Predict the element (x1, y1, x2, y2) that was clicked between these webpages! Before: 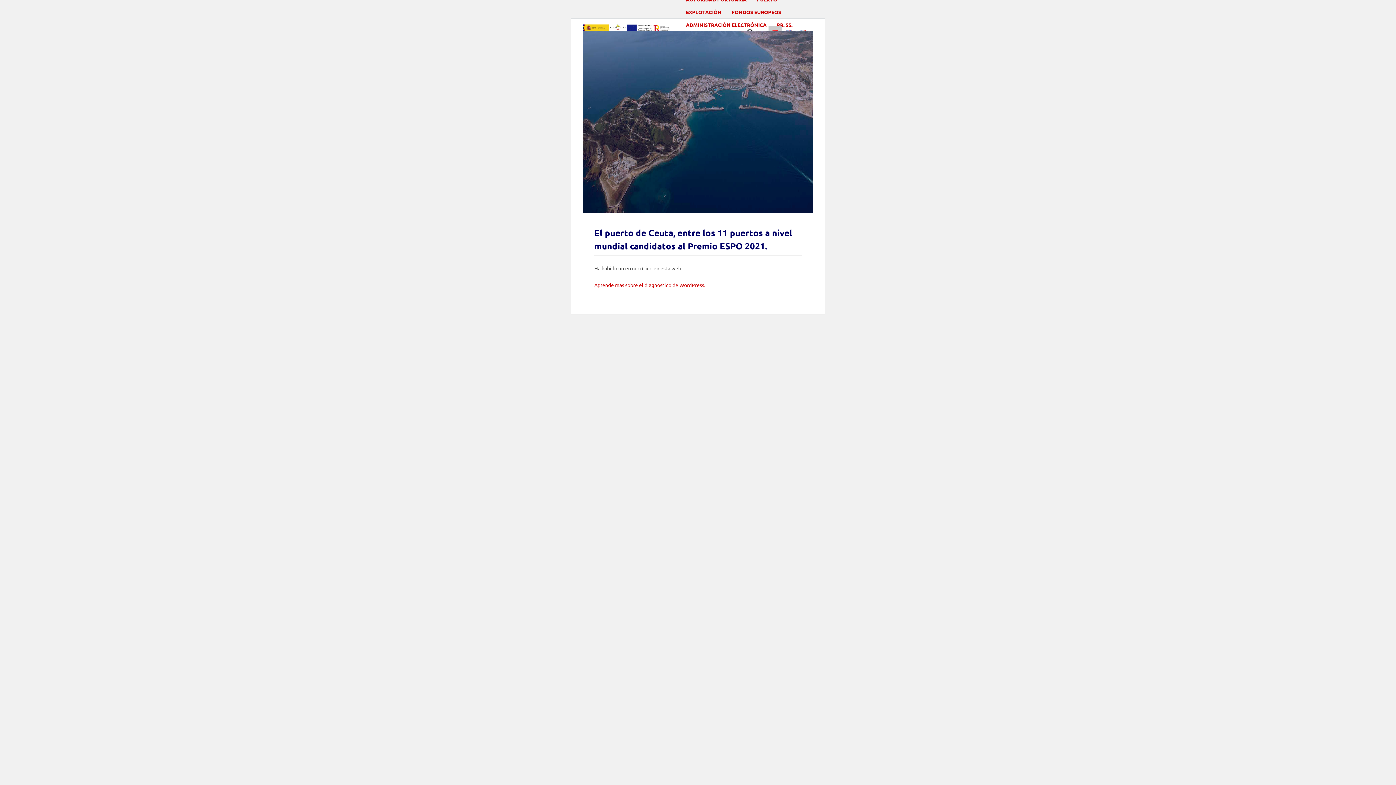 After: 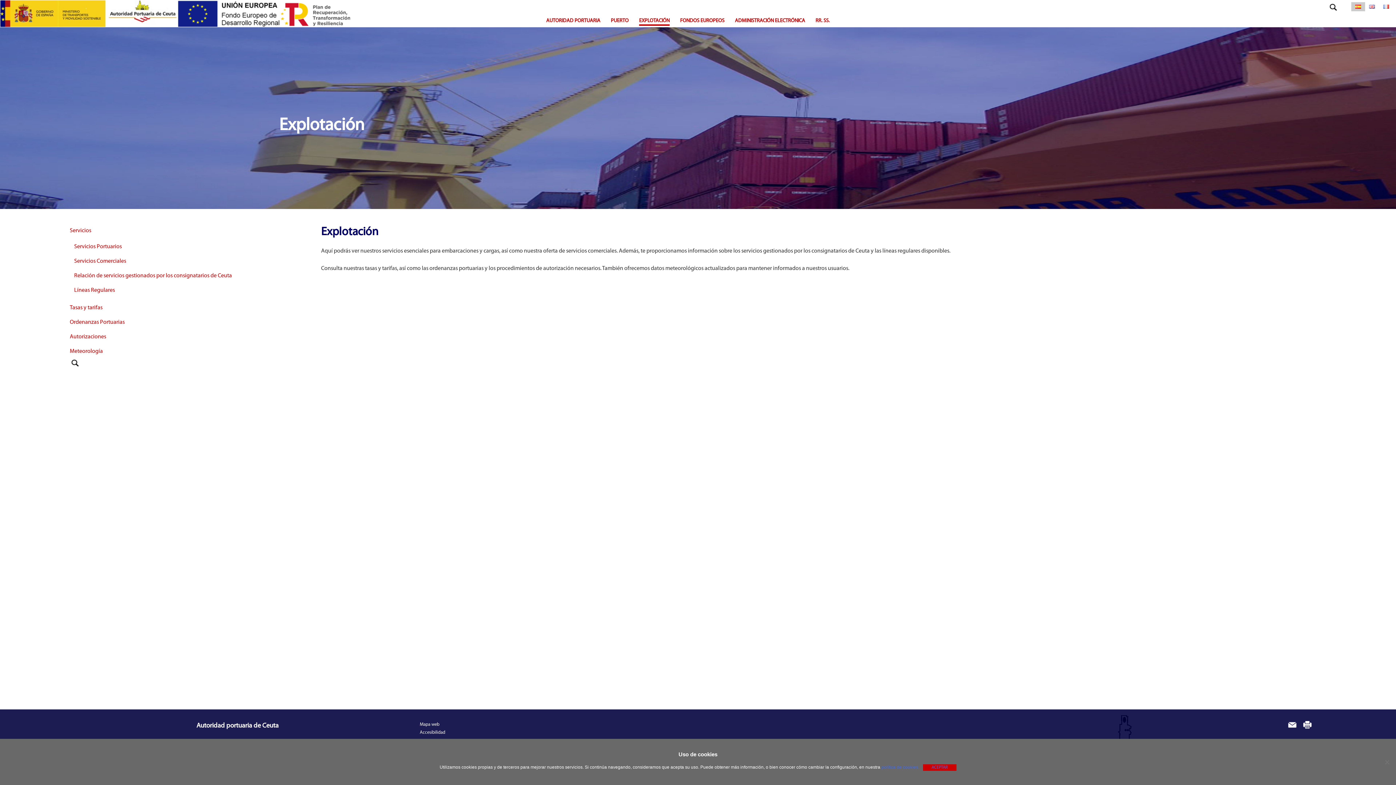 Action: label: EXPLOTACIÓN bbox: (686, 8, 721, 15)